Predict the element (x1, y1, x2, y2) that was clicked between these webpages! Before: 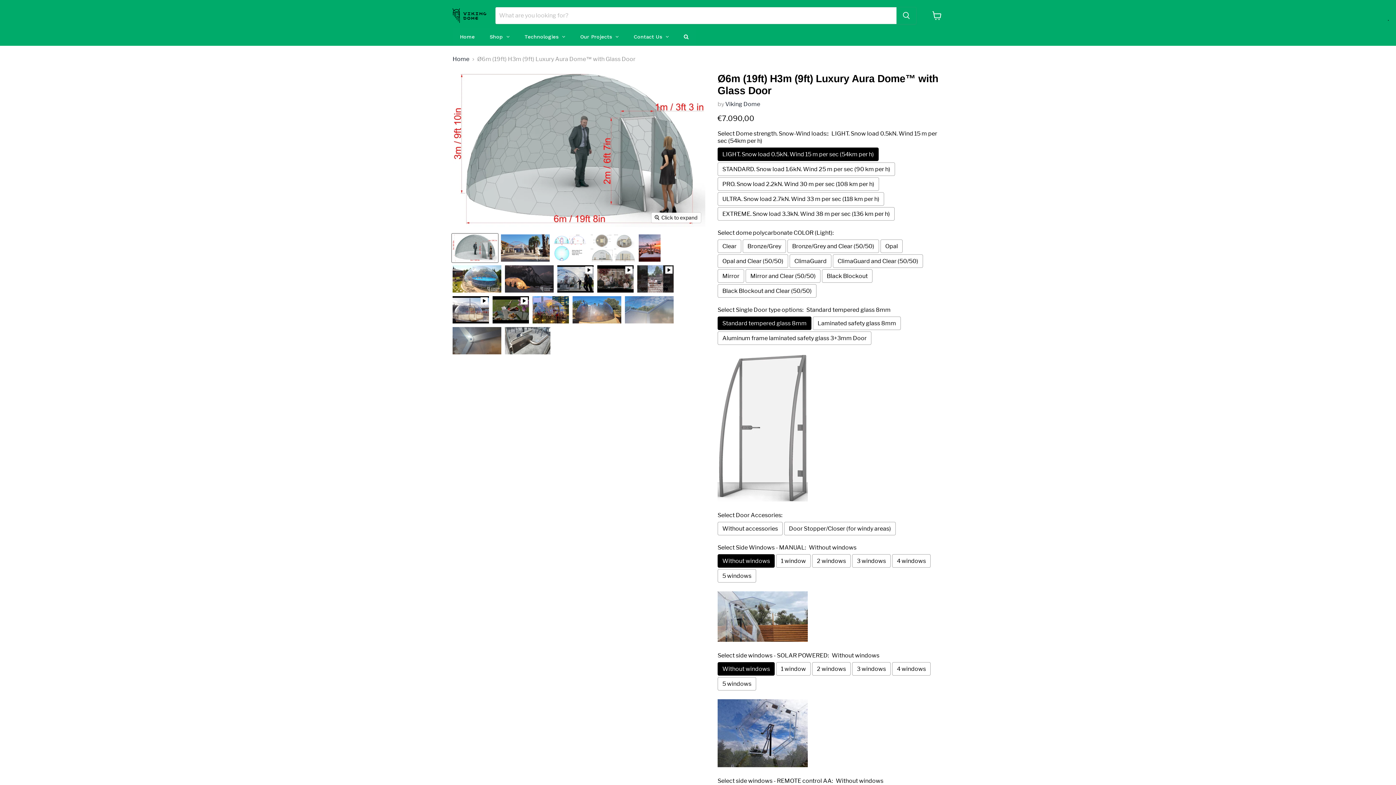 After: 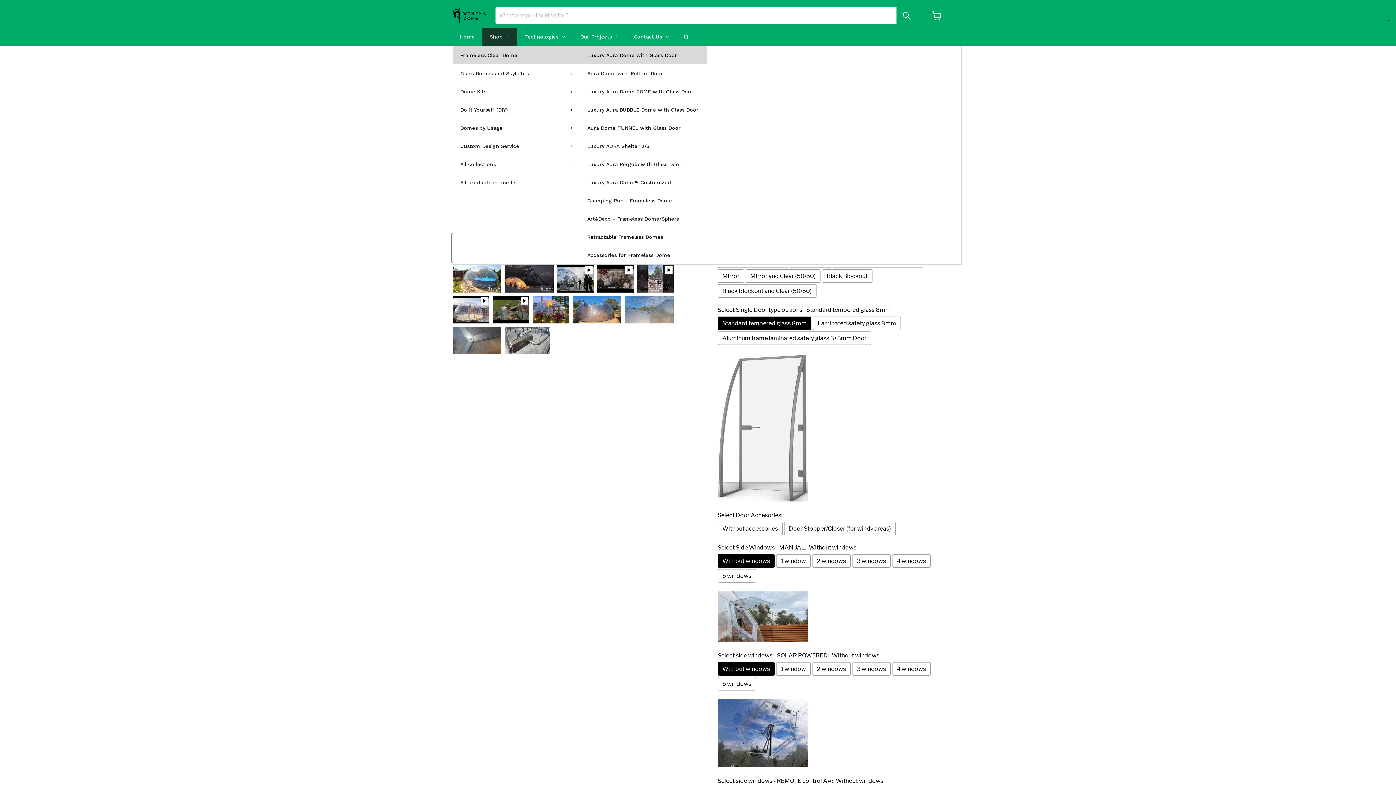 Action: label: Shop bbox: (482, 27, 517, 45)